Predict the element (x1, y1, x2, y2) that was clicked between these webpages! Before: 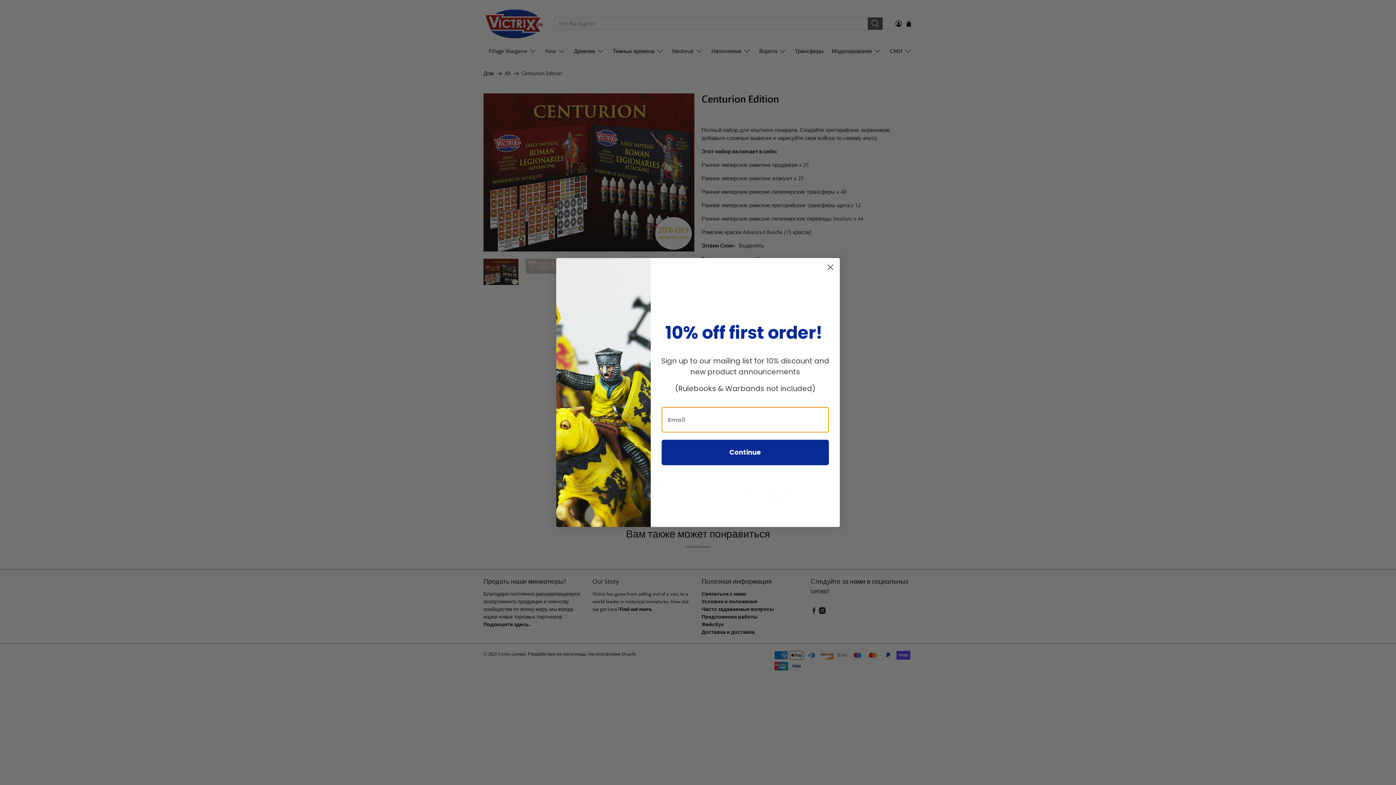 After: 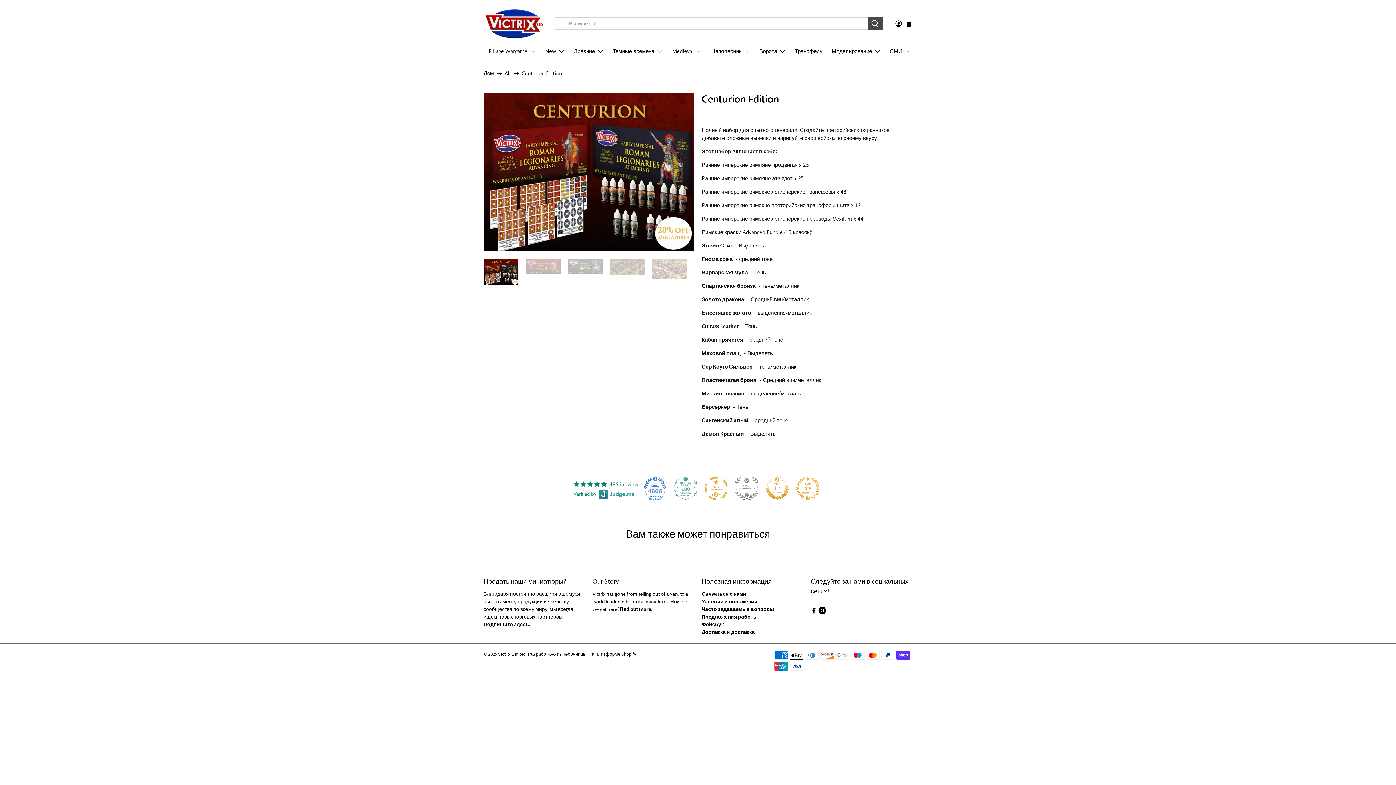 Action: bbox: (824, 261, 837, 273) label: Close dialog